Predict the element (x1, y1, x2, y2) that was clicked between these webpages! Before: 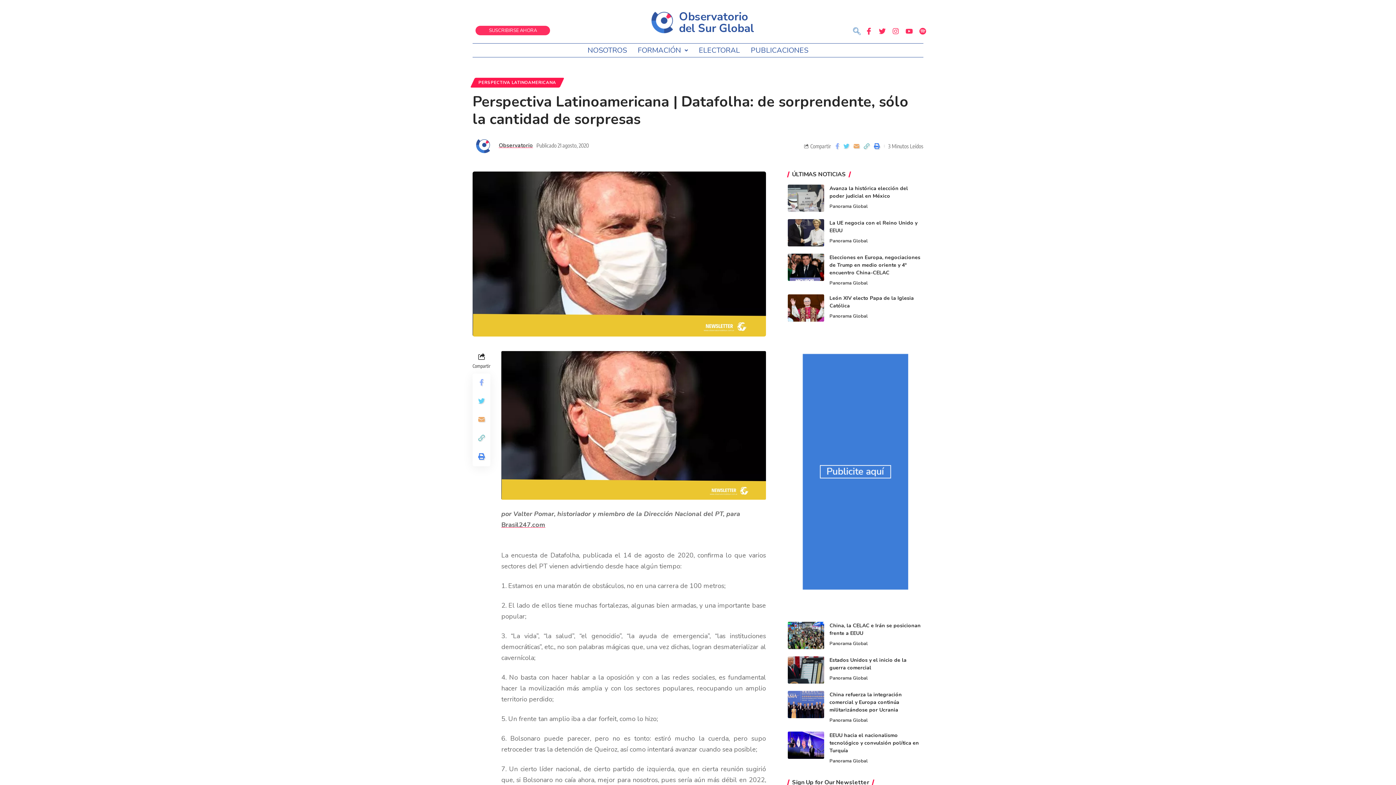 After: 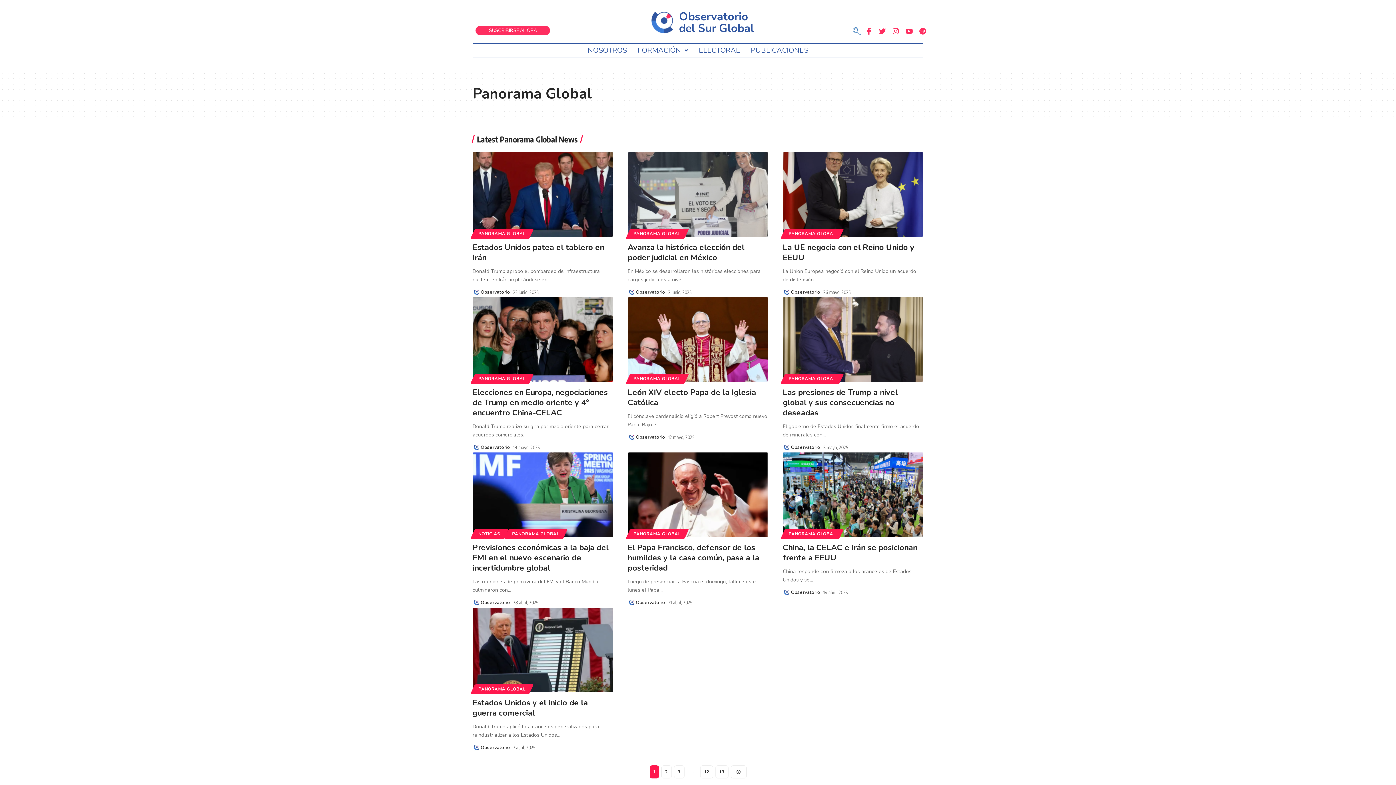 Action: label: Panorama Global bbox: (829, 202, 867, 210)